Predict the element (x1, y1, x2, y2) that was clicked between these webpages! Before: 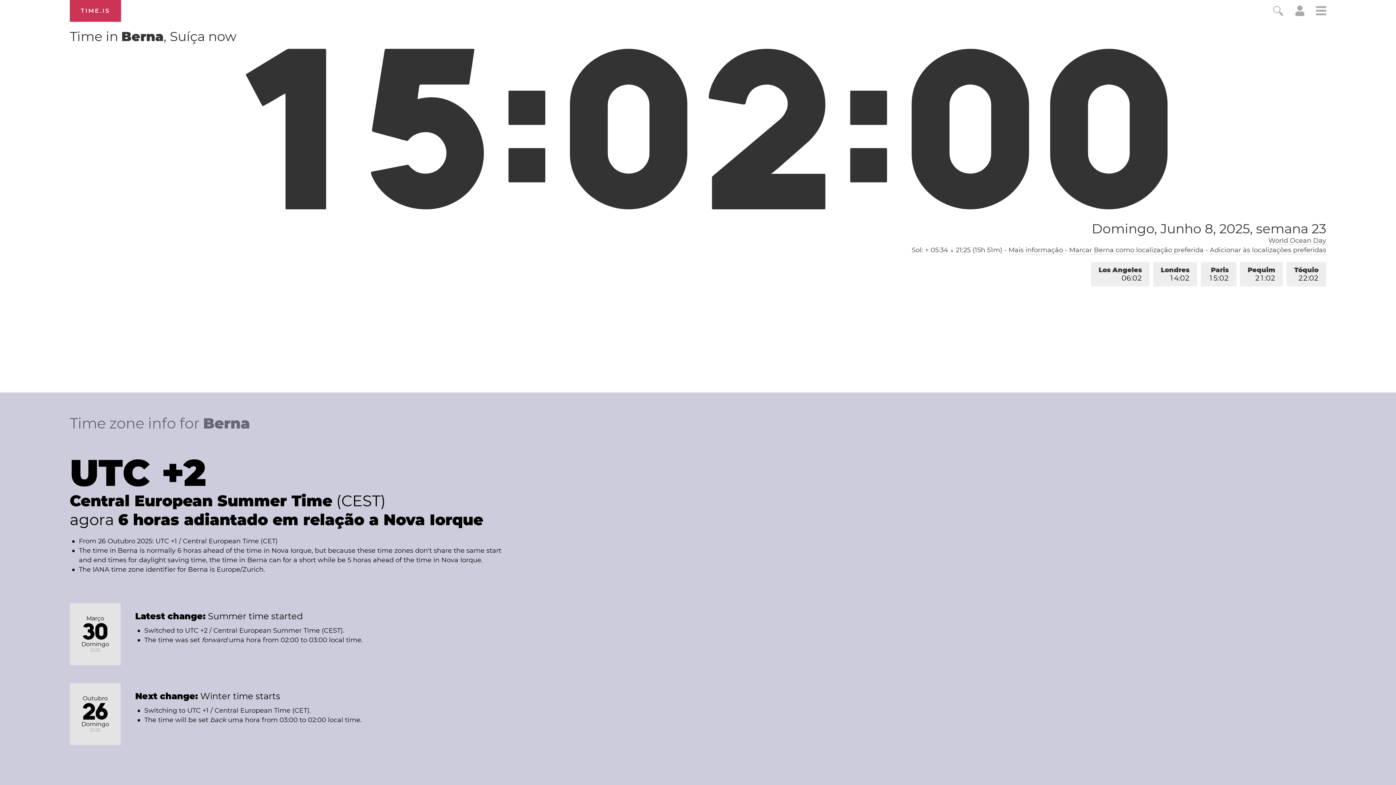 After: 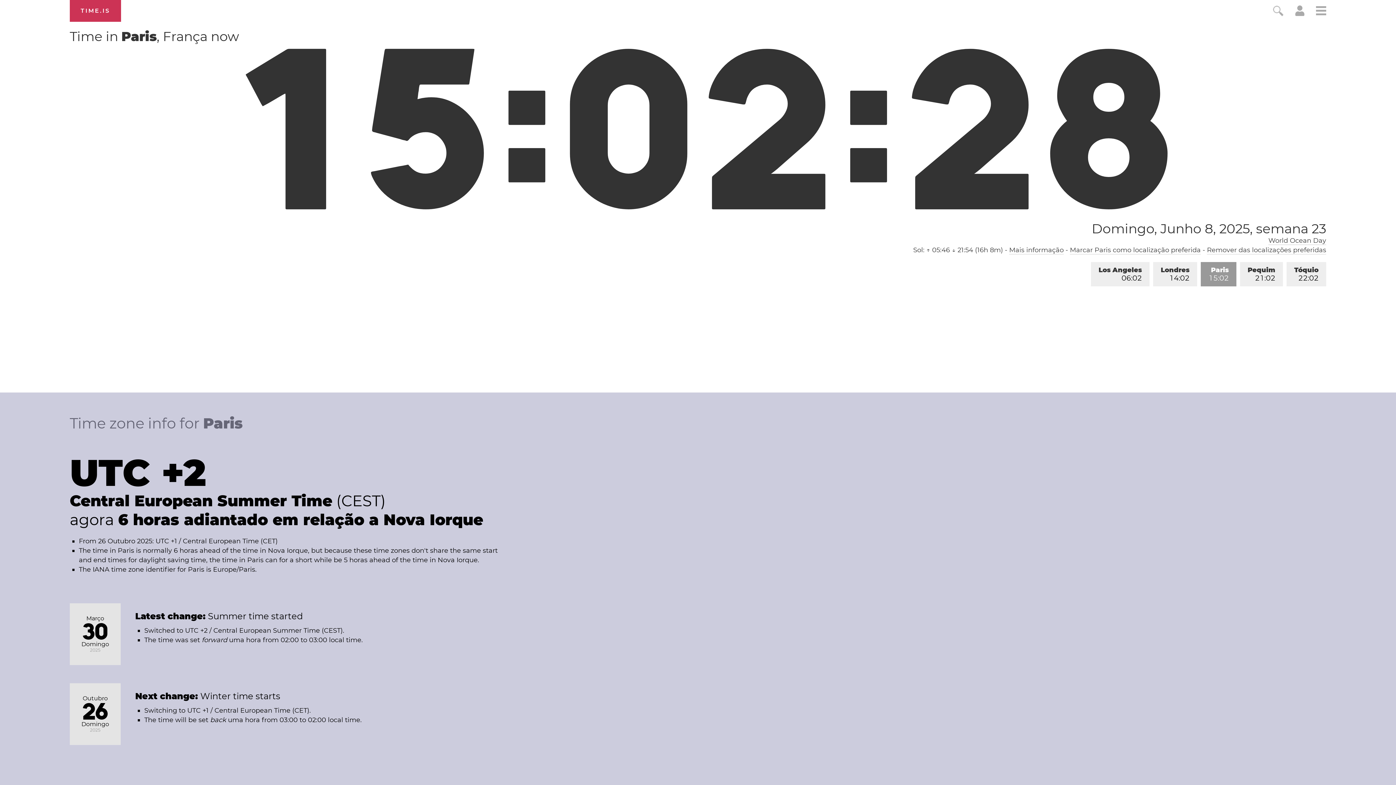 Action: label: Paris
15:01 bbox: (1201, 262, 1236, 286)